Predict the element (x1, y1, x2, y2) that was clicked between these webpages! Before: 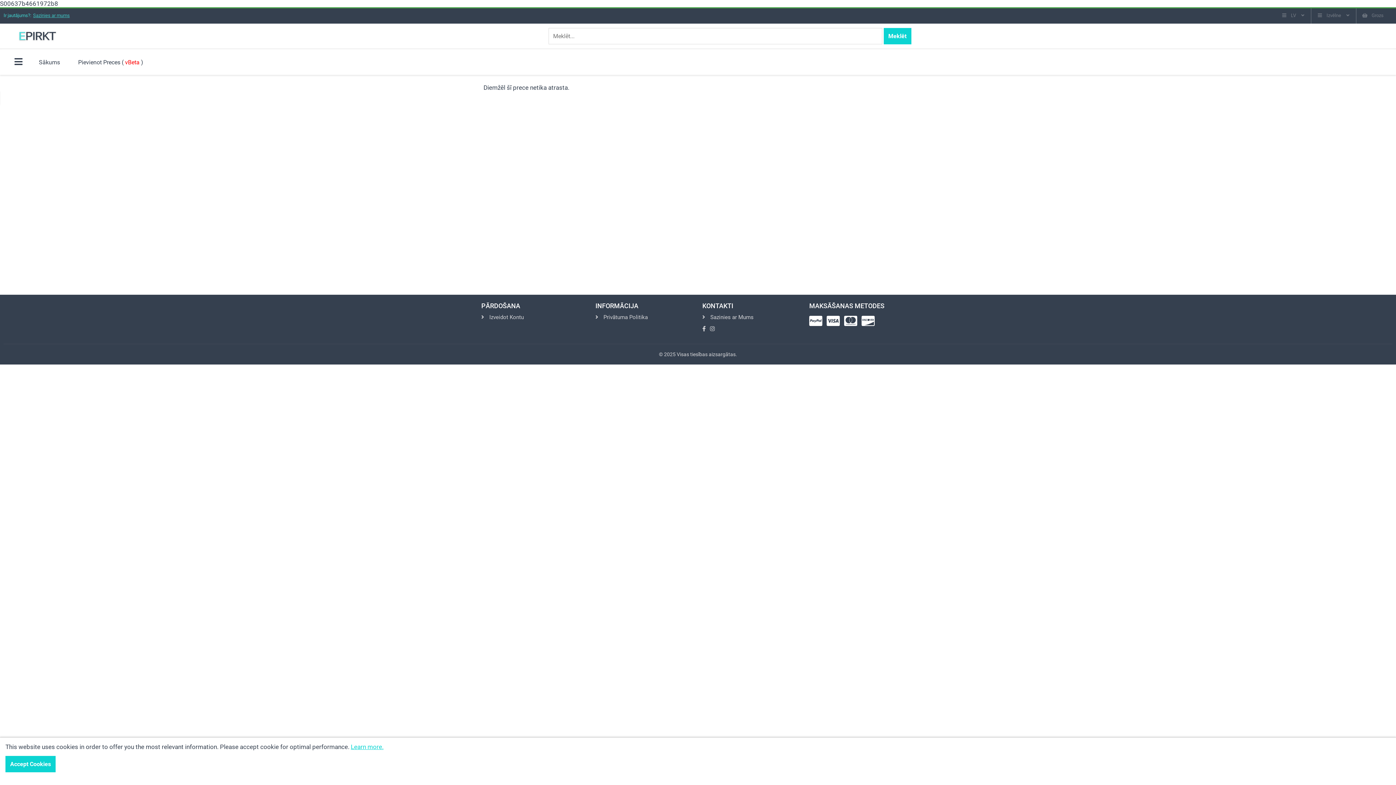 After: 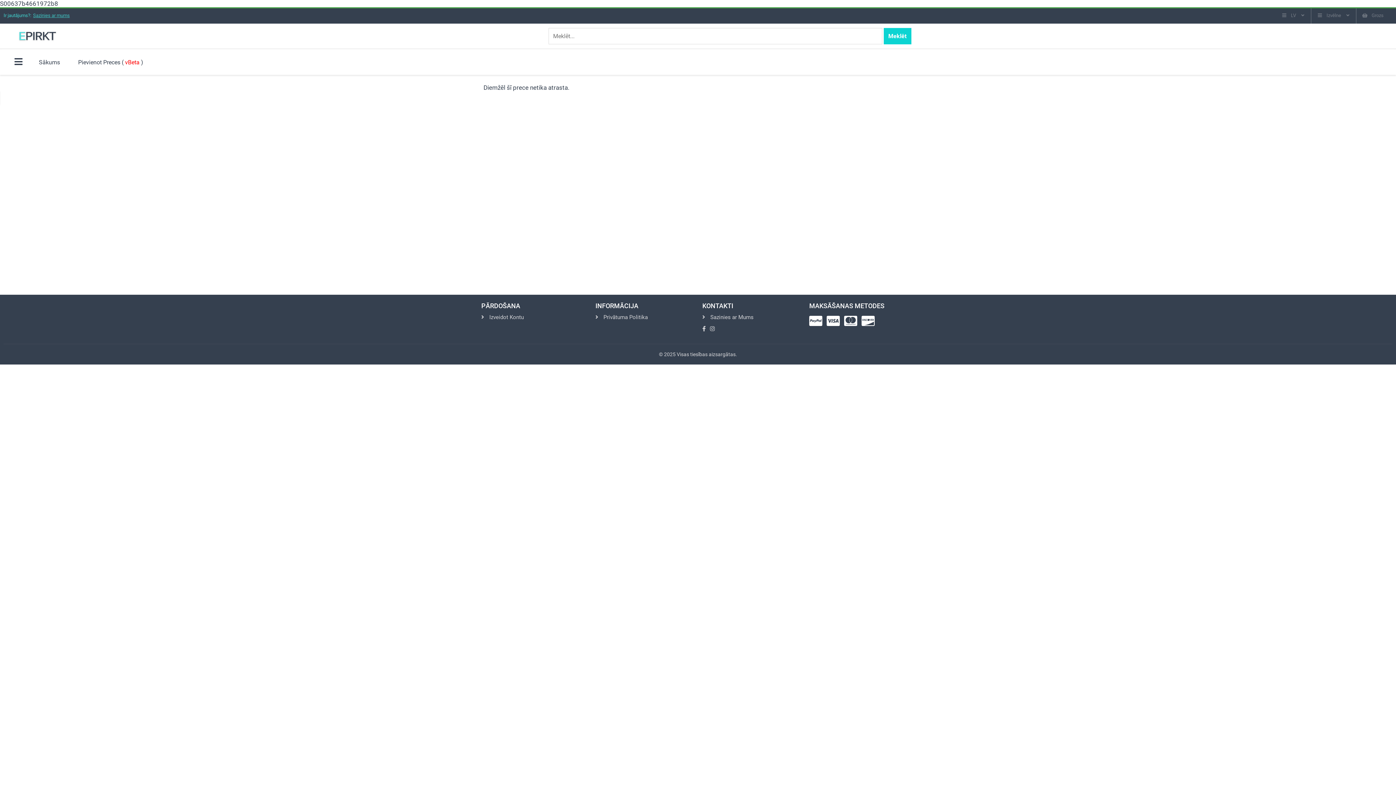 Action: label: Accept Cookies bbox: (5, 756, 55, 772)